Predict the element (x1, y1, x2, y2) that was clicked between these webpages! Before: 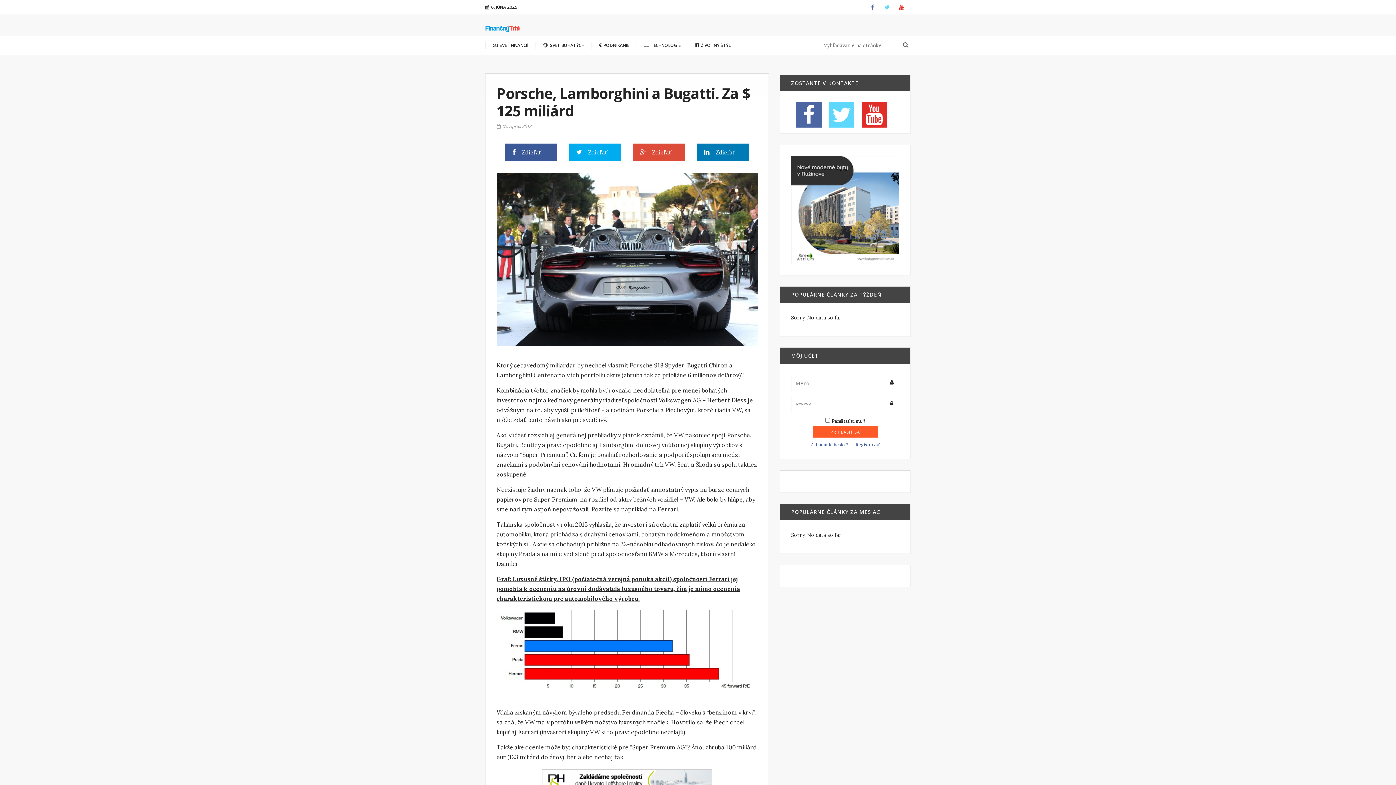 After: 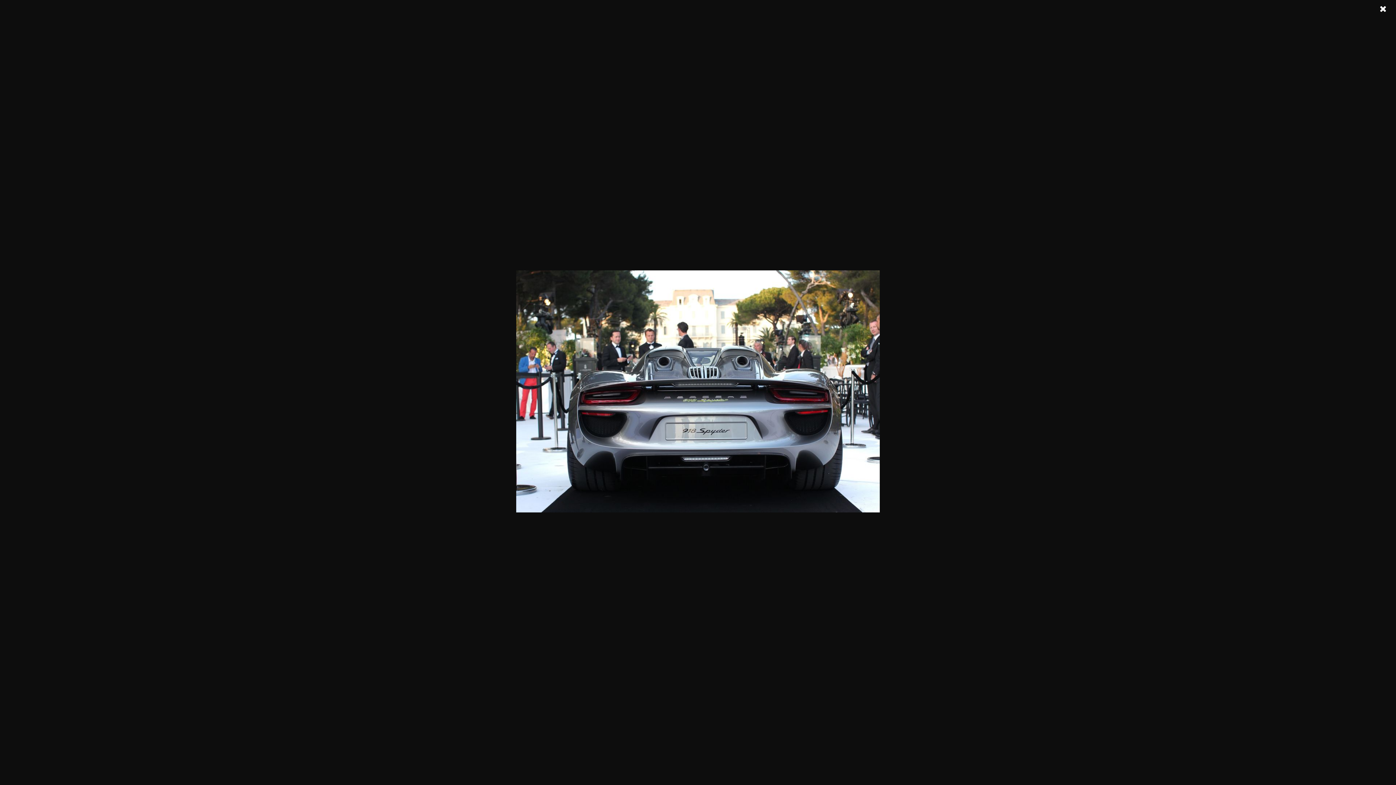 Action: bbox: (496, 259, 757, 266)